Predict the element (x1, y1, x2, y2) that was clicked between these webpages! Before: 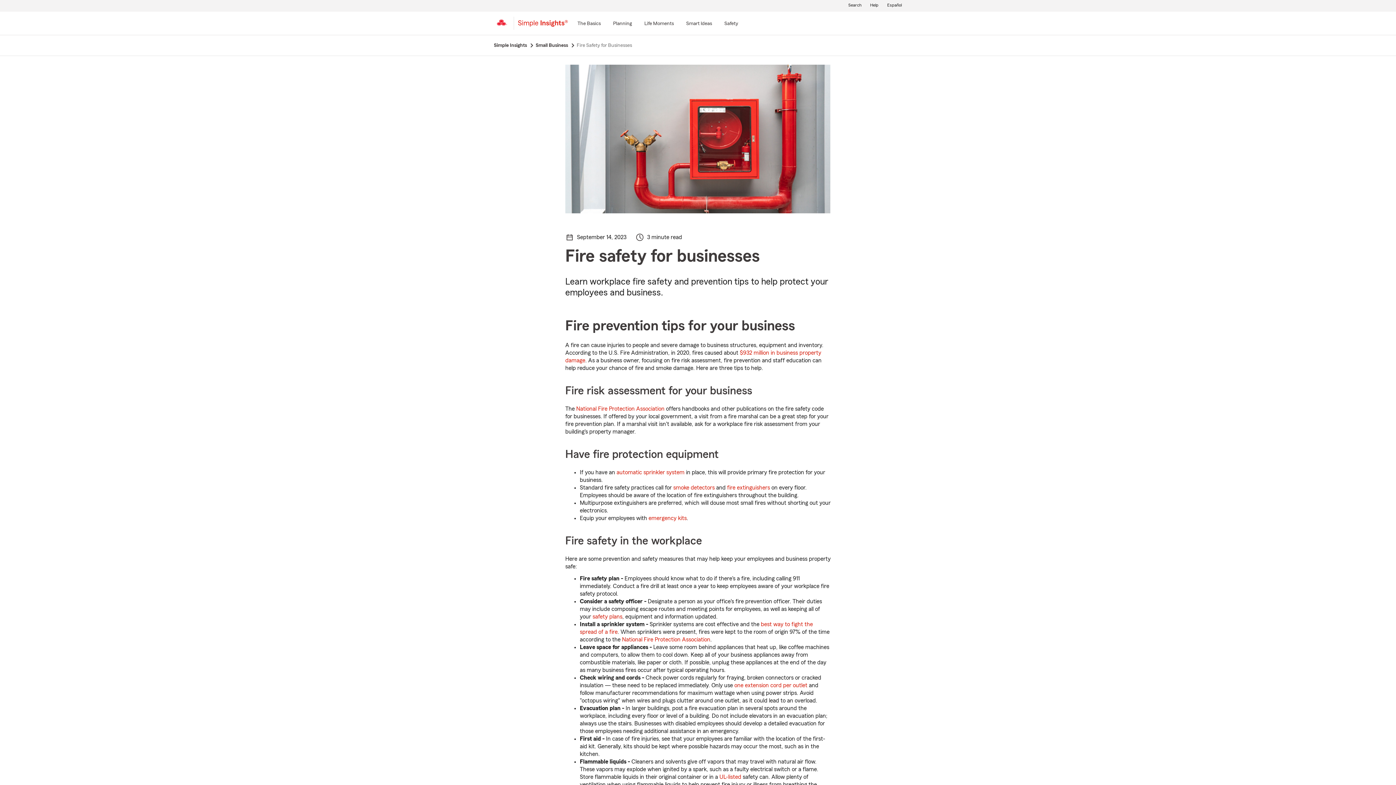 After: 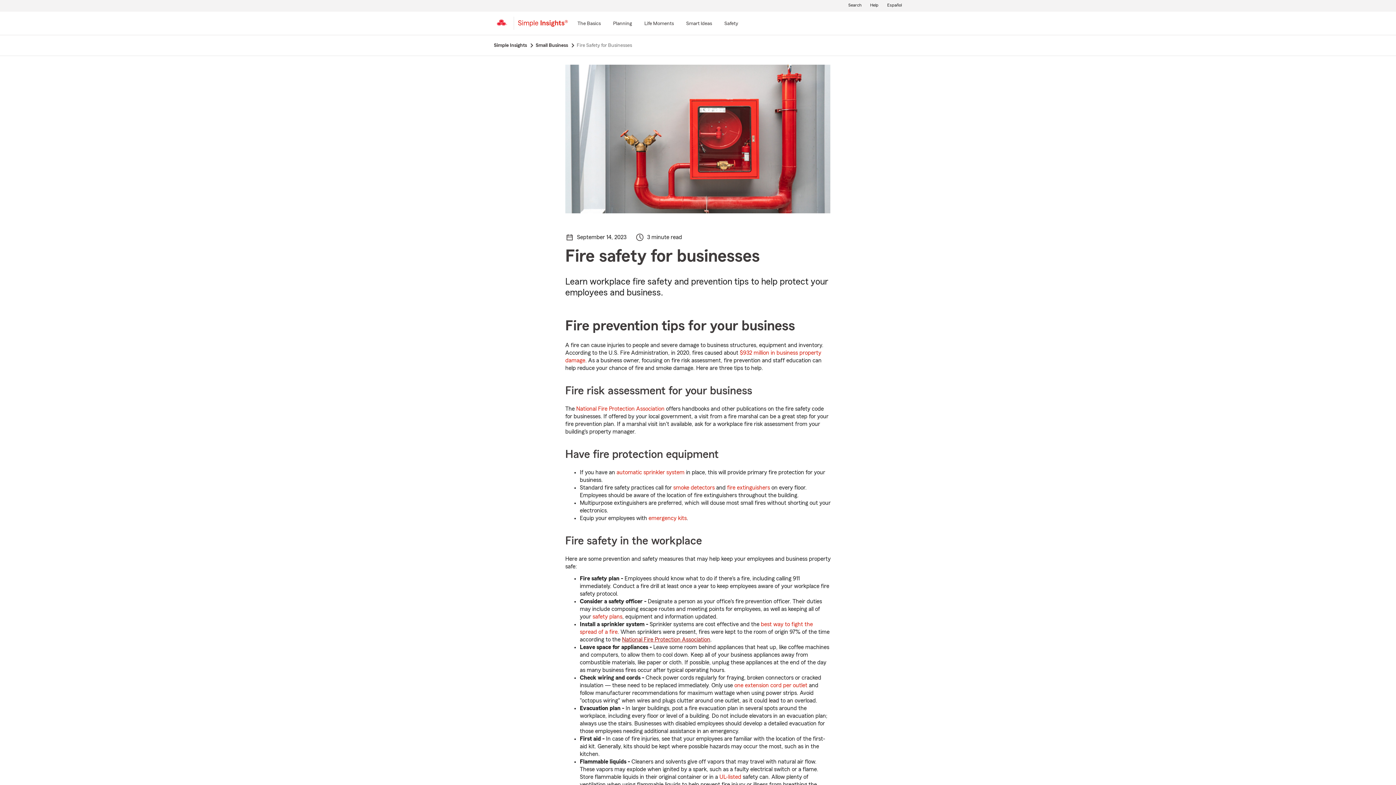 Action: label: National Fire Protection Association bbox: (621, 636, 711, 643)